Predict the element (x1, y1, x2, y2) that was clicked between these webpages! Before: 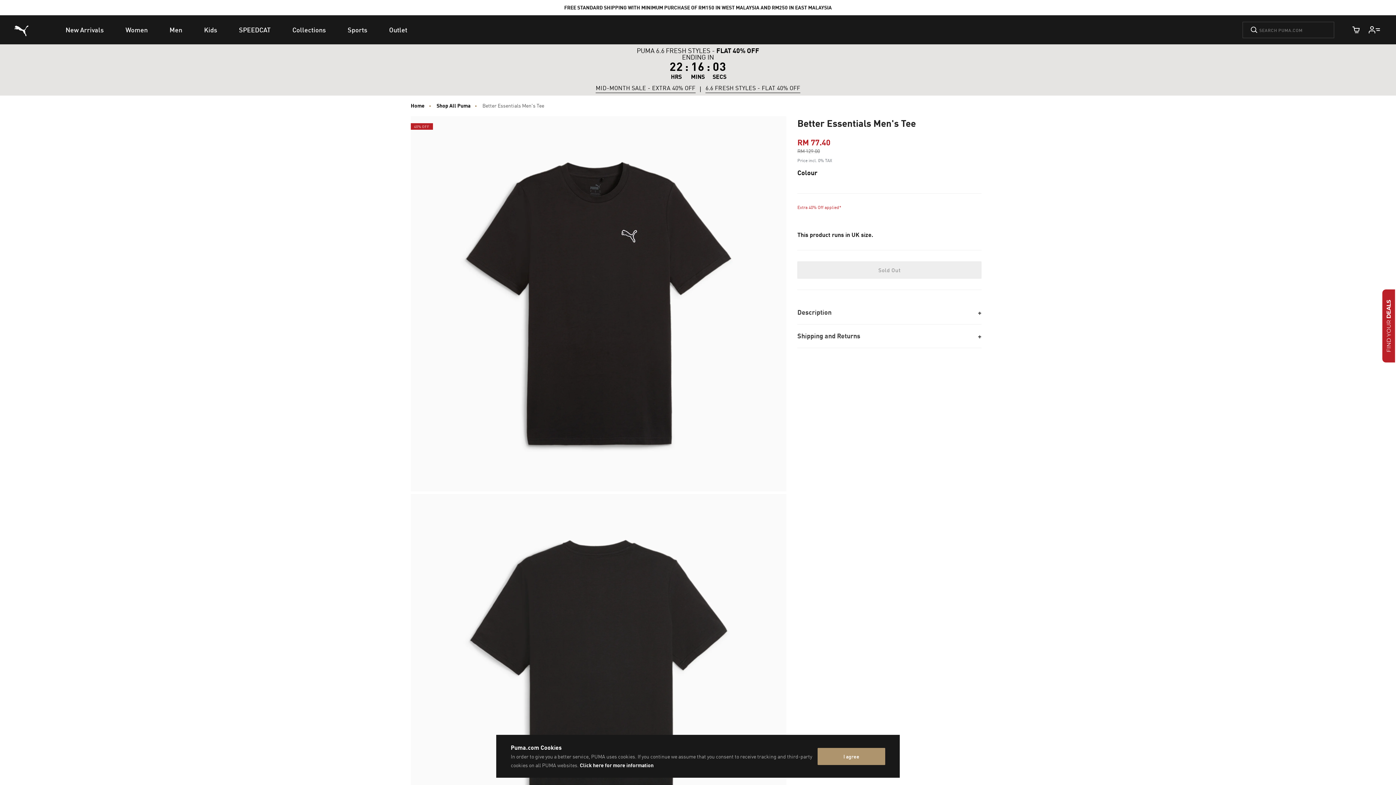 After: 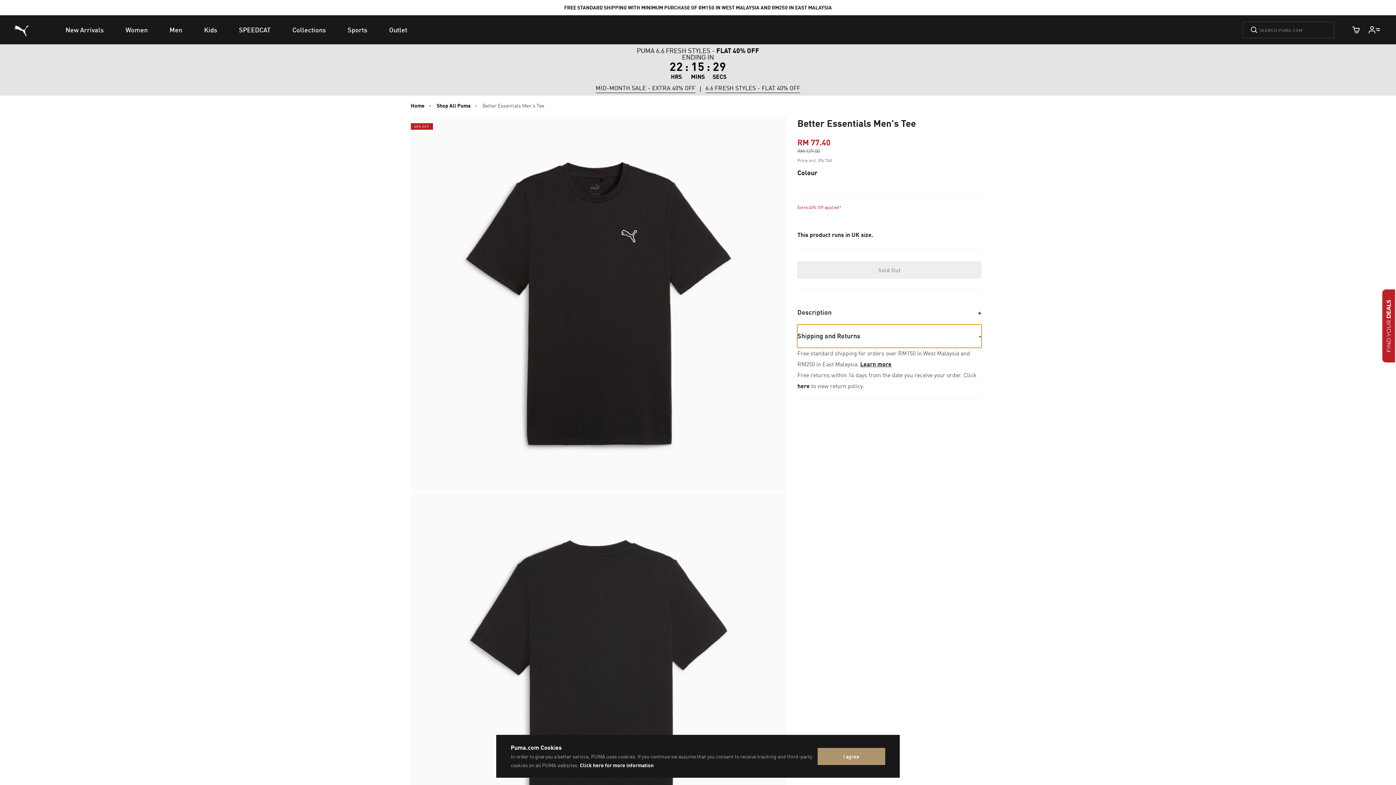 Action: label: Shipping and Returns bbox: (797, 324, 981, 348)